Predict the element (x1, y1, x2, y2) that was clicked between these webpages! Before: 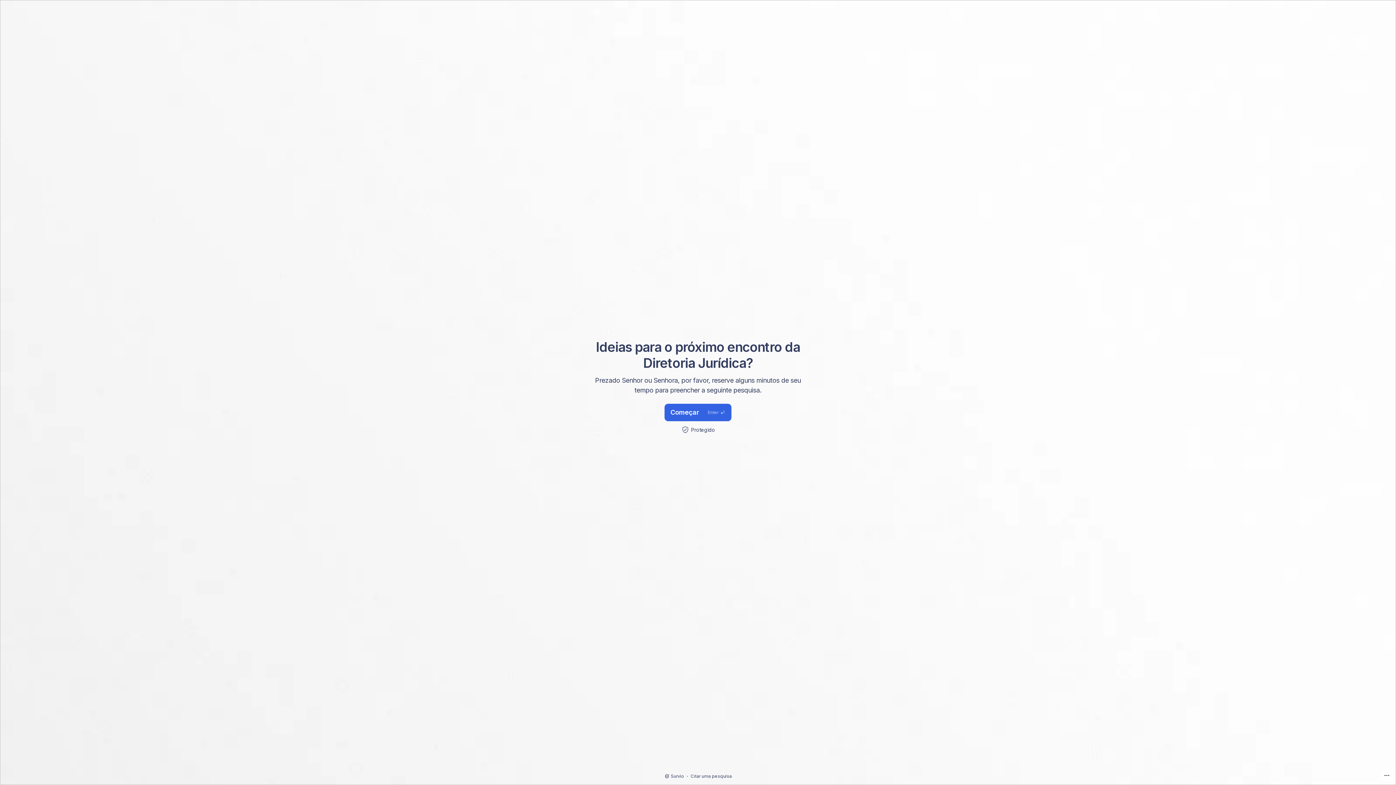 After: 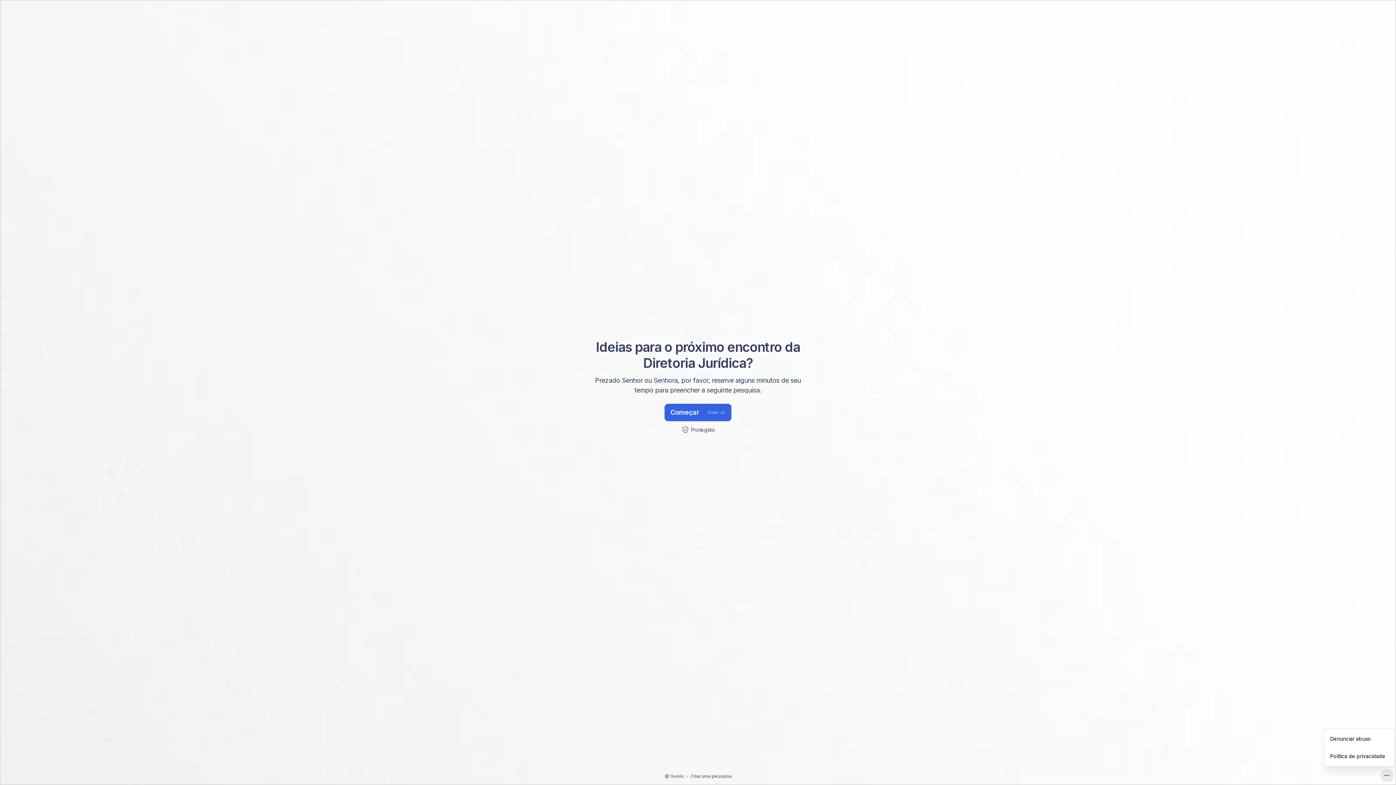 Action: bbox: (1381, 769, 1393, 782)